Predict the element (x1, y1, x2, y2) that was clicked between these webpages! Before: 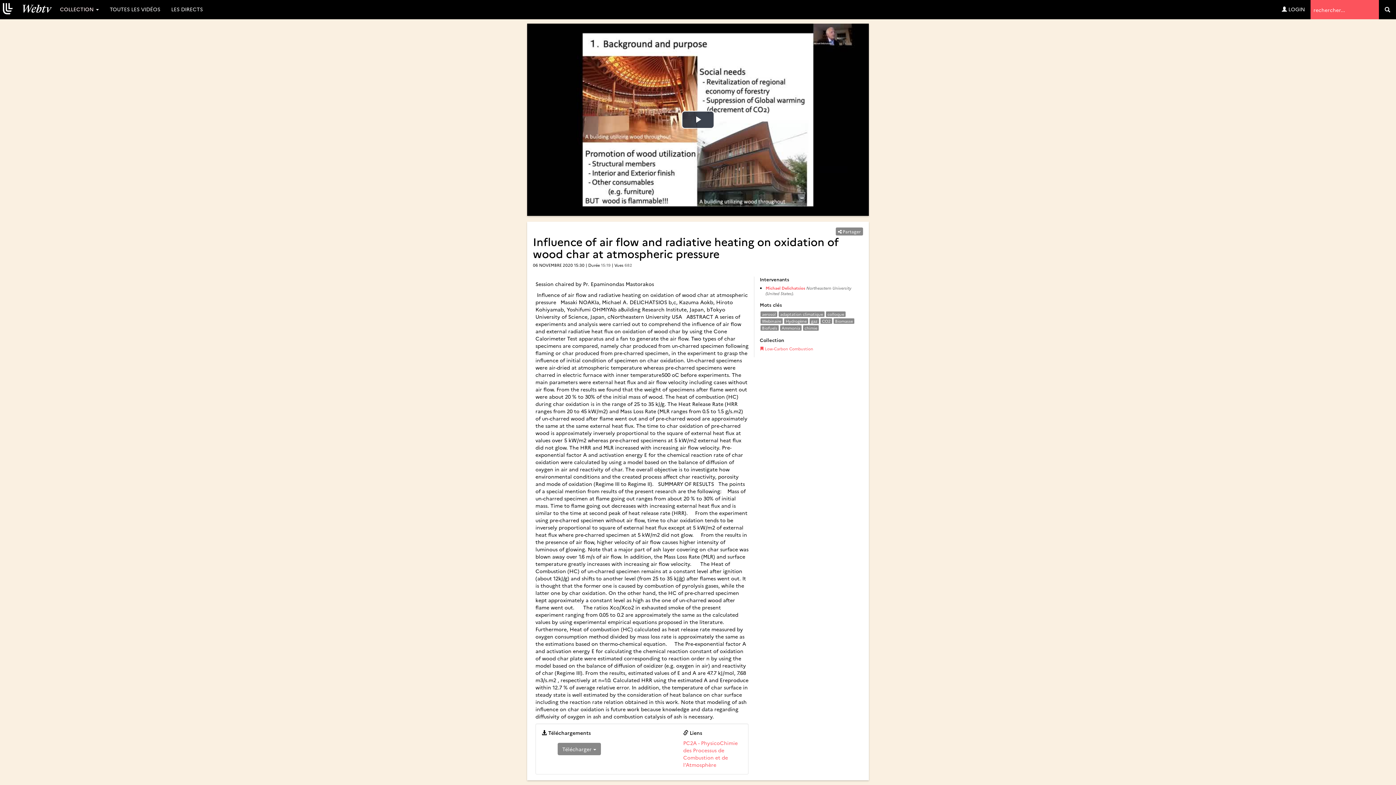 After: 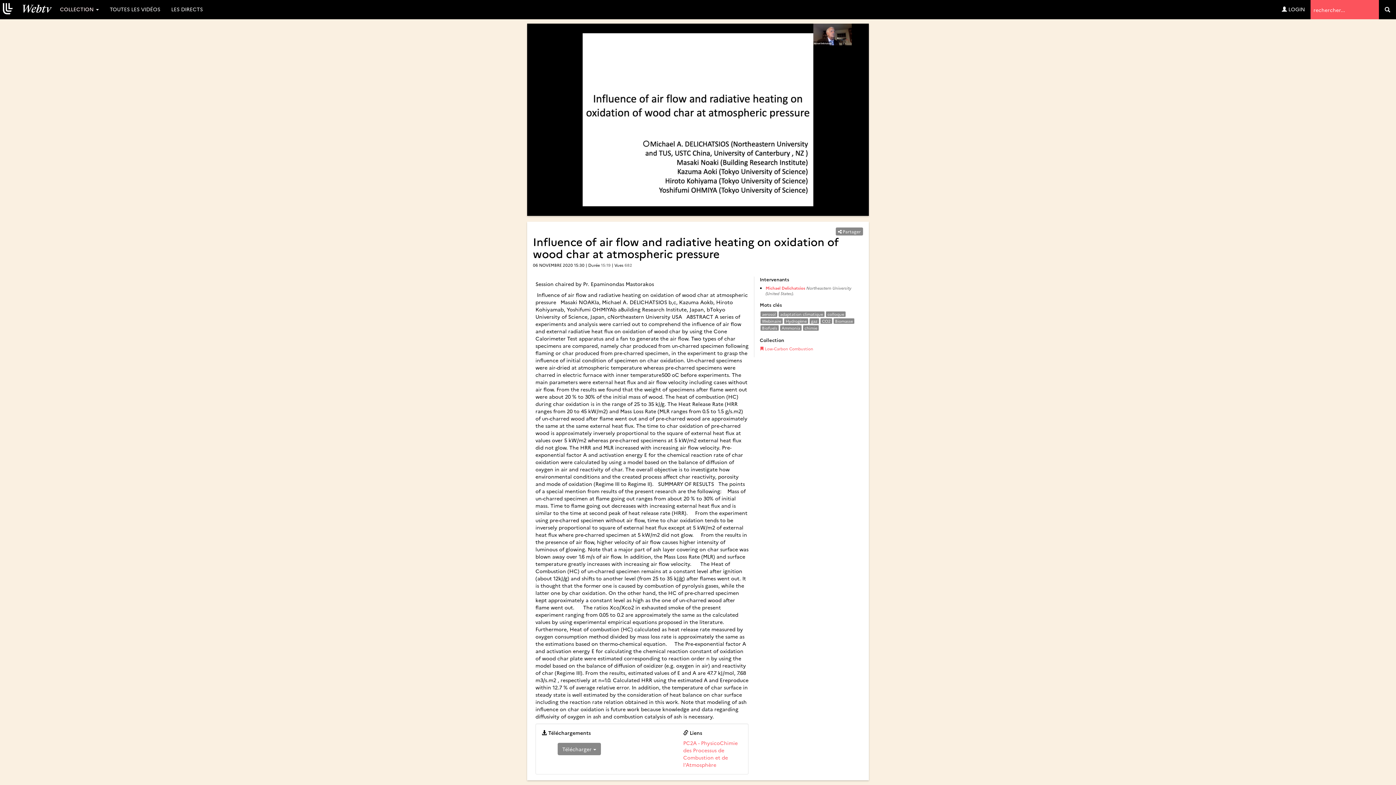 Action: bbox: (681, 110, 714, 128) label: Lire la vidéo